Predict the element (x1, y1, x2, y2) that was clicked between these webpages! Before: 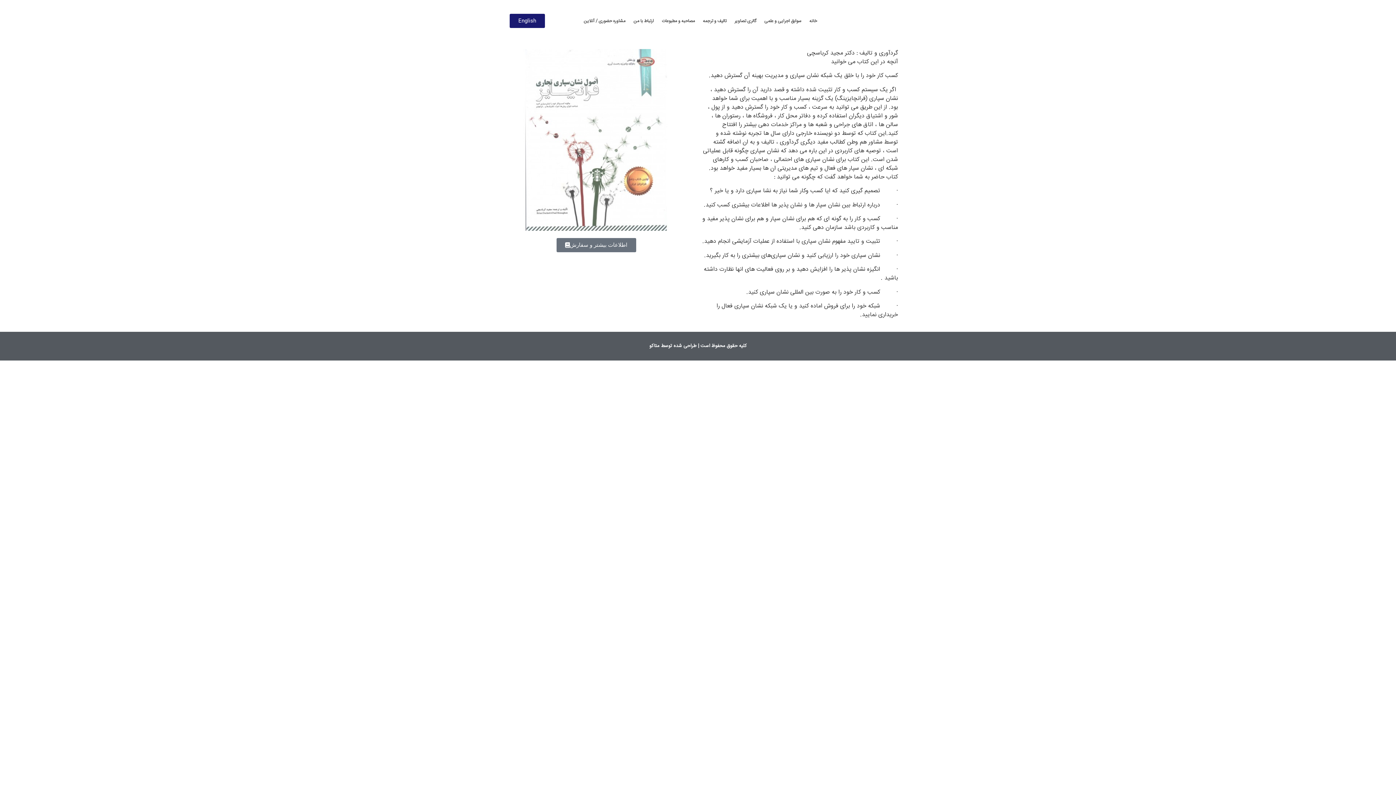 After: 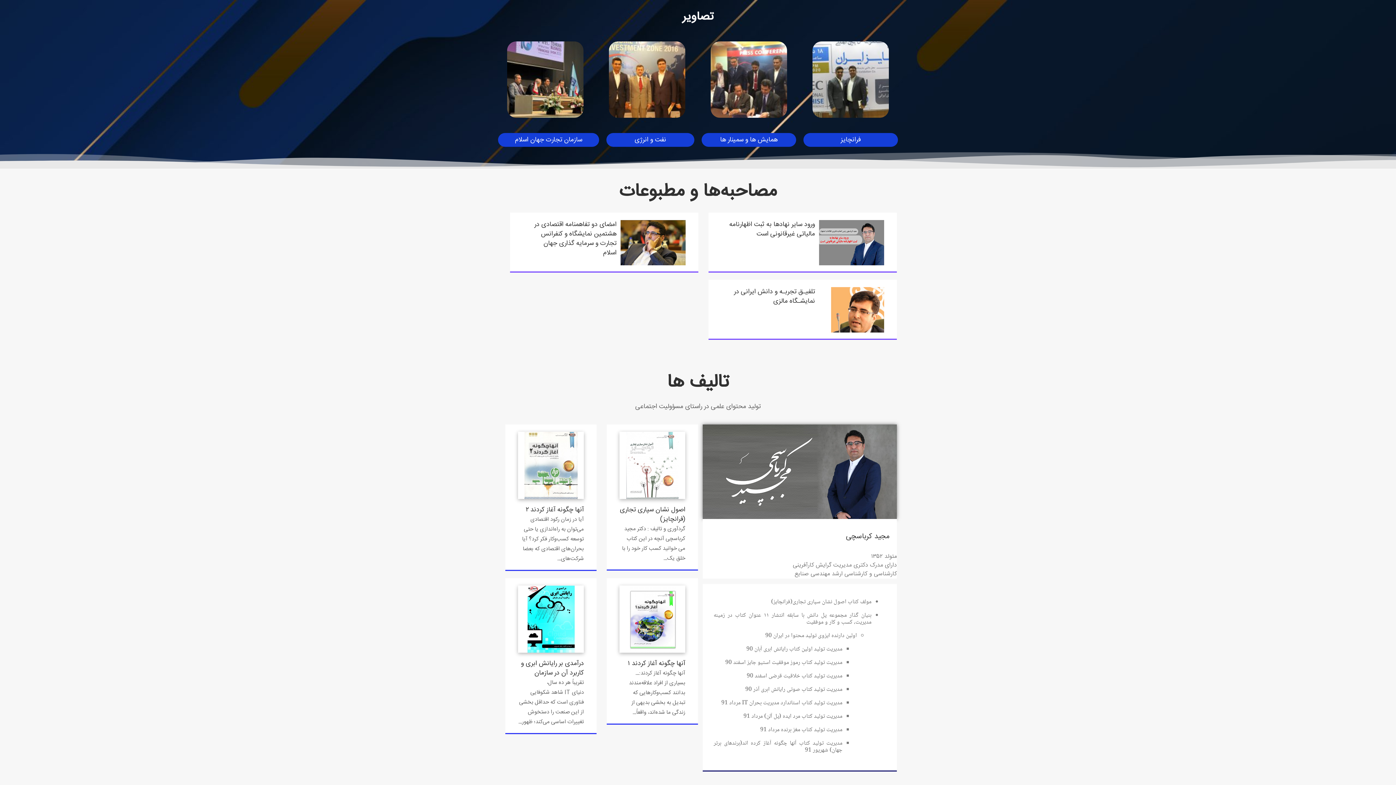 Action: bbox: (730, 12, 760, 29) label: گالری تصاویر